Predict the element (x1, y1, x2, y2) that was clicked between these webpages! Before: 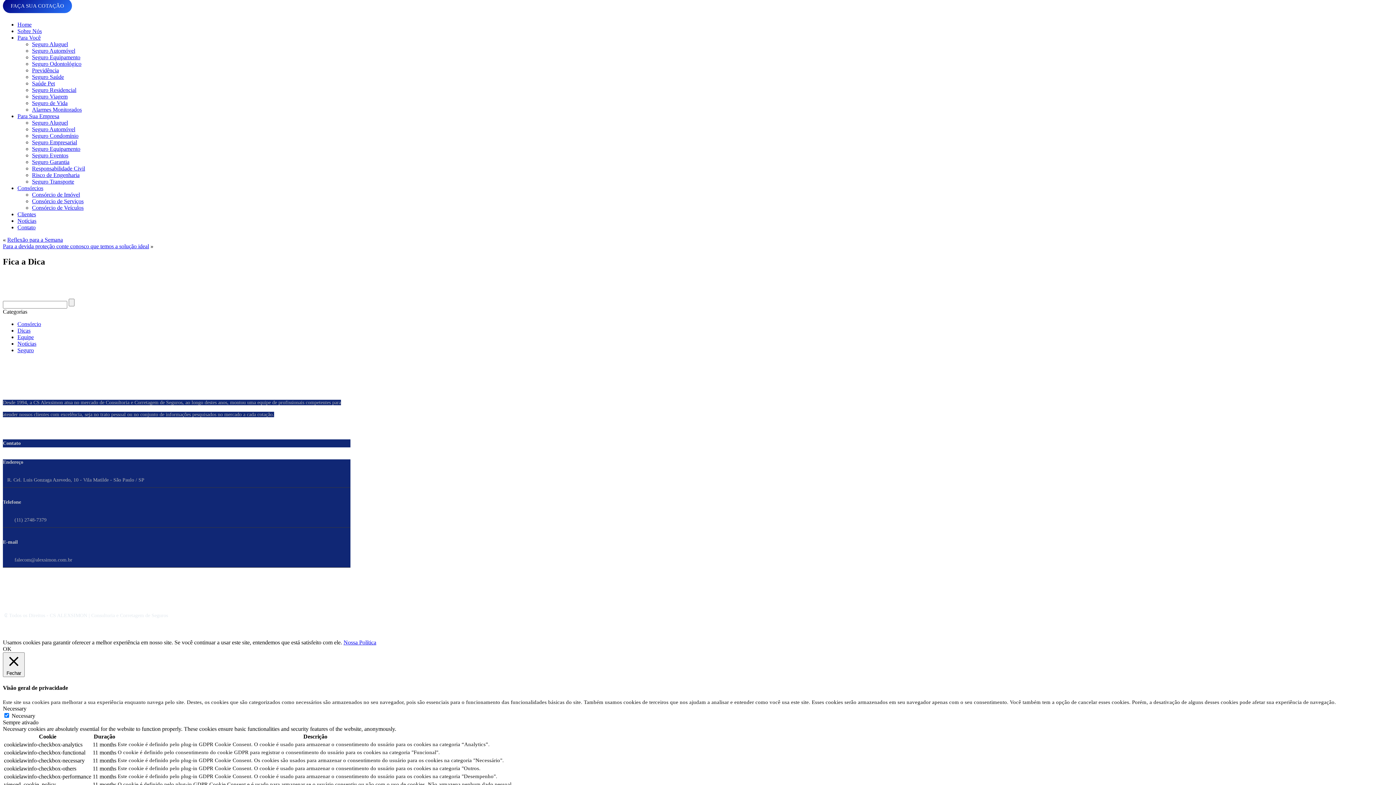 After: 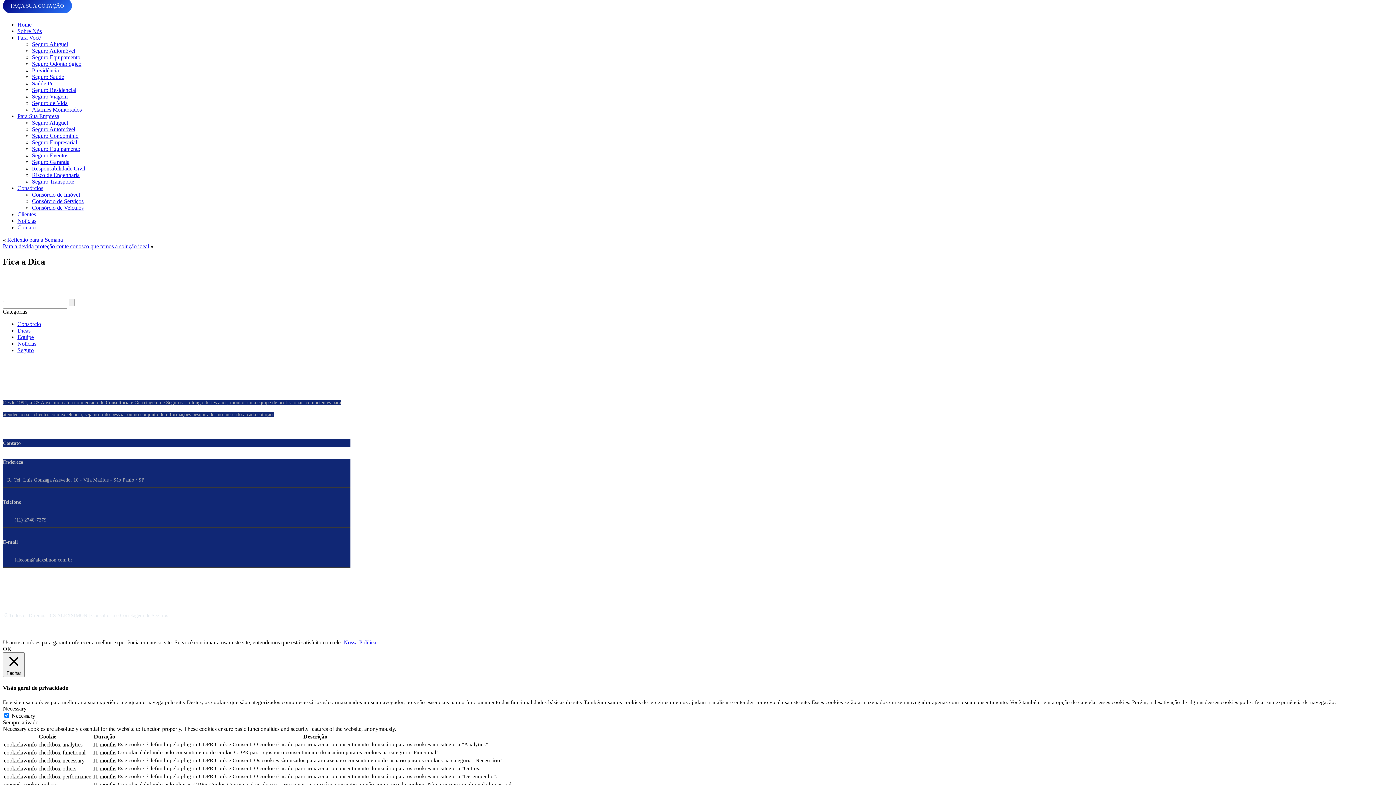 Action: label: Para Você bbox: (17, 34, 40, 40)